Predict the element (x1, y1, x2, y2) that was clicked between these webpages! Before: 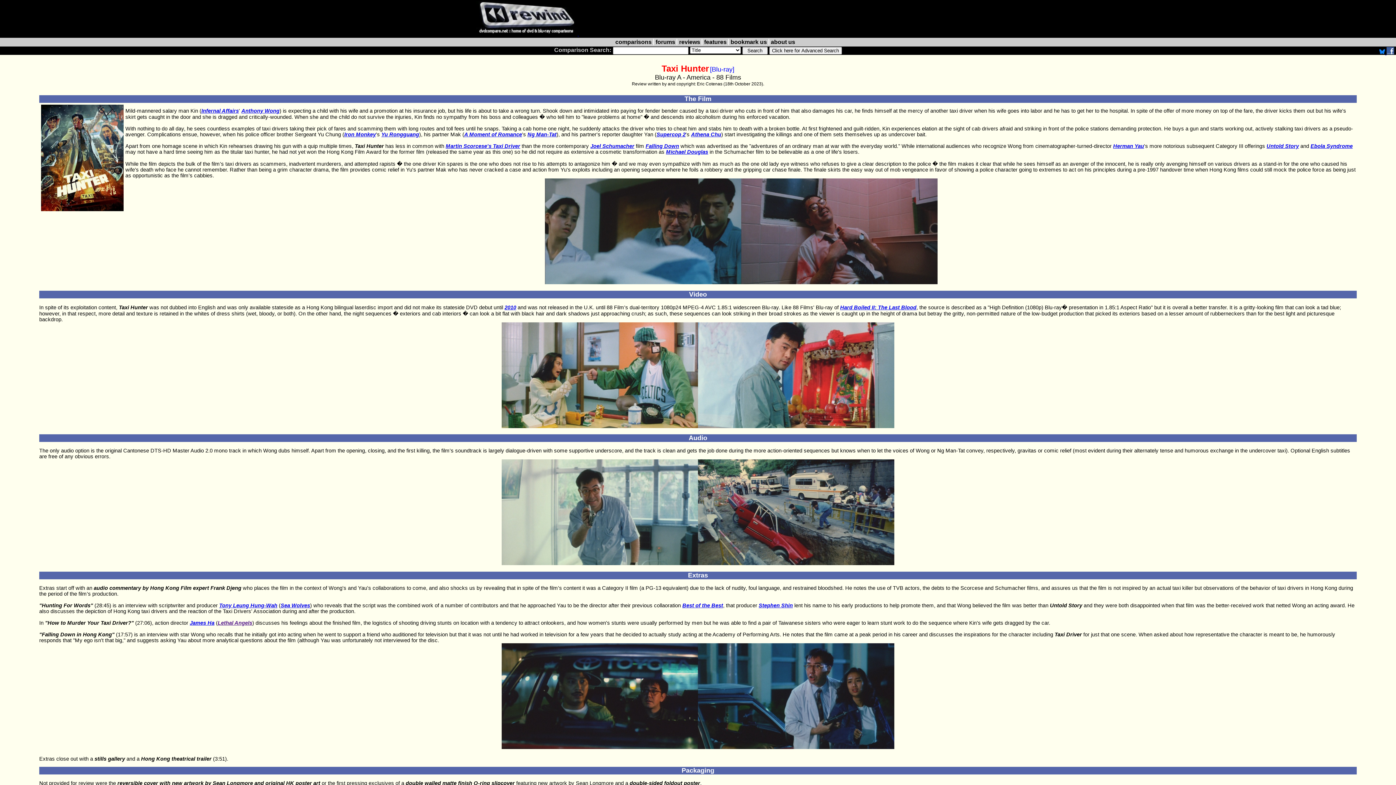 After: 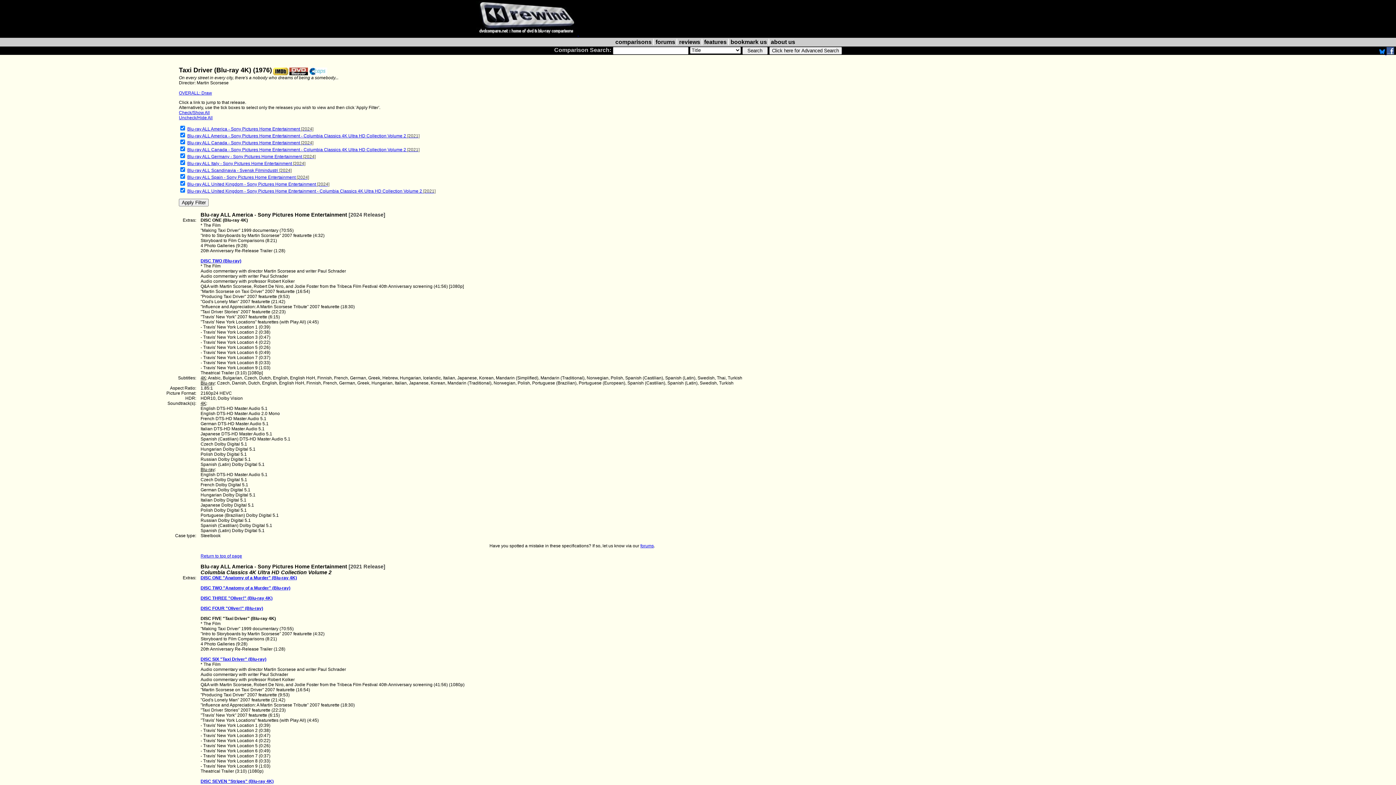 Action: bbox: (445, 143, 520, 149) label: Martin Scorcese's Taxi Driver